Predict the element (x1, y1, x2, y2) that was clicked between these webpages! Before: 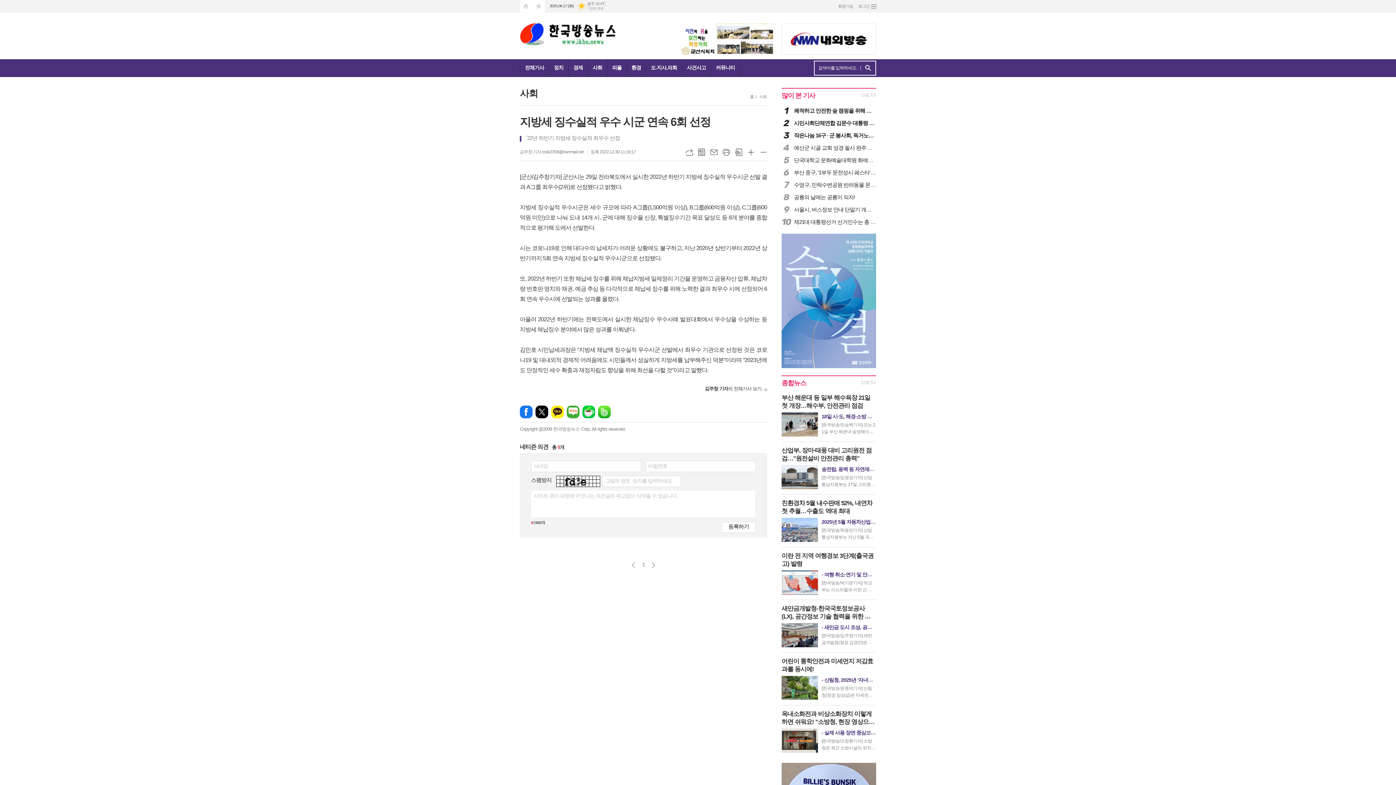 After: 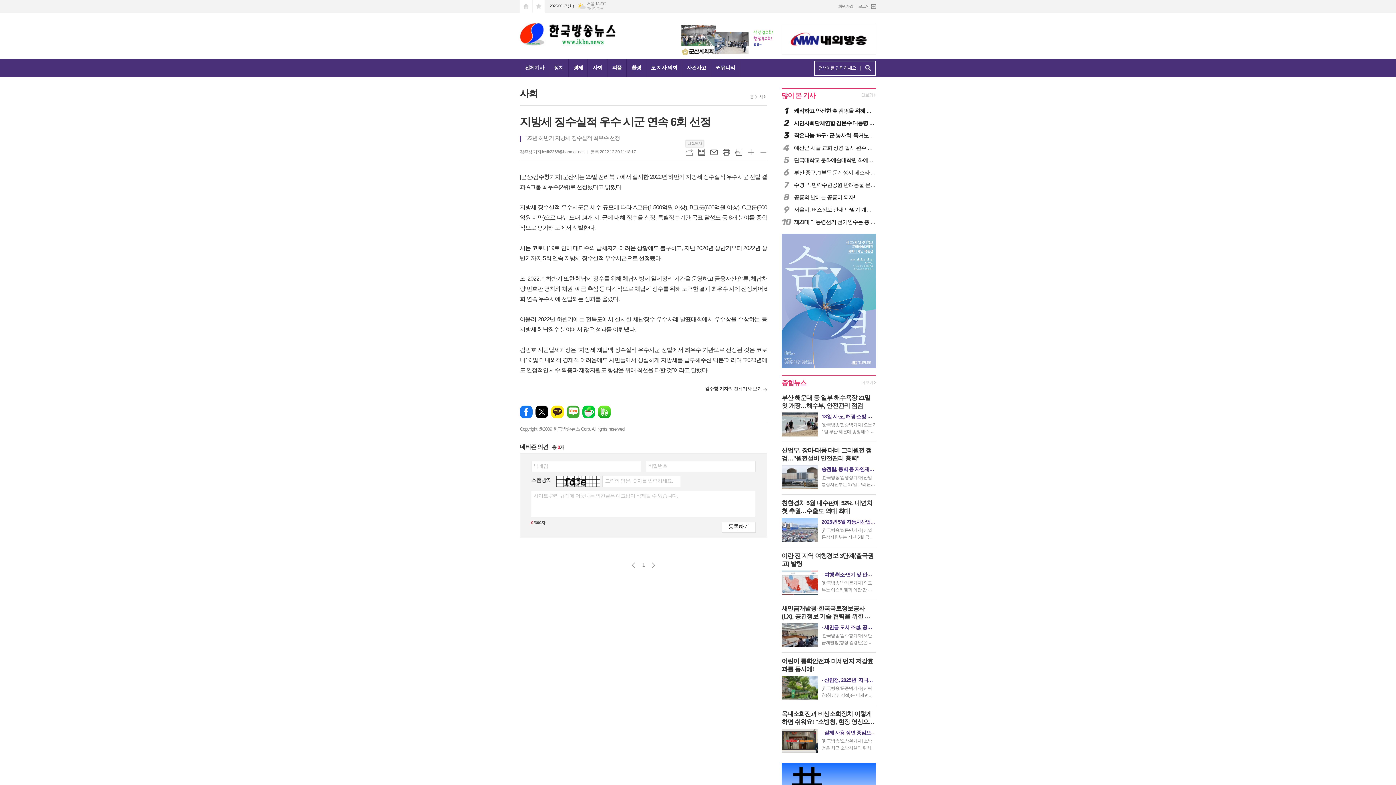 Action: label: URL복사 bbox: (685, 148, 693, 156)